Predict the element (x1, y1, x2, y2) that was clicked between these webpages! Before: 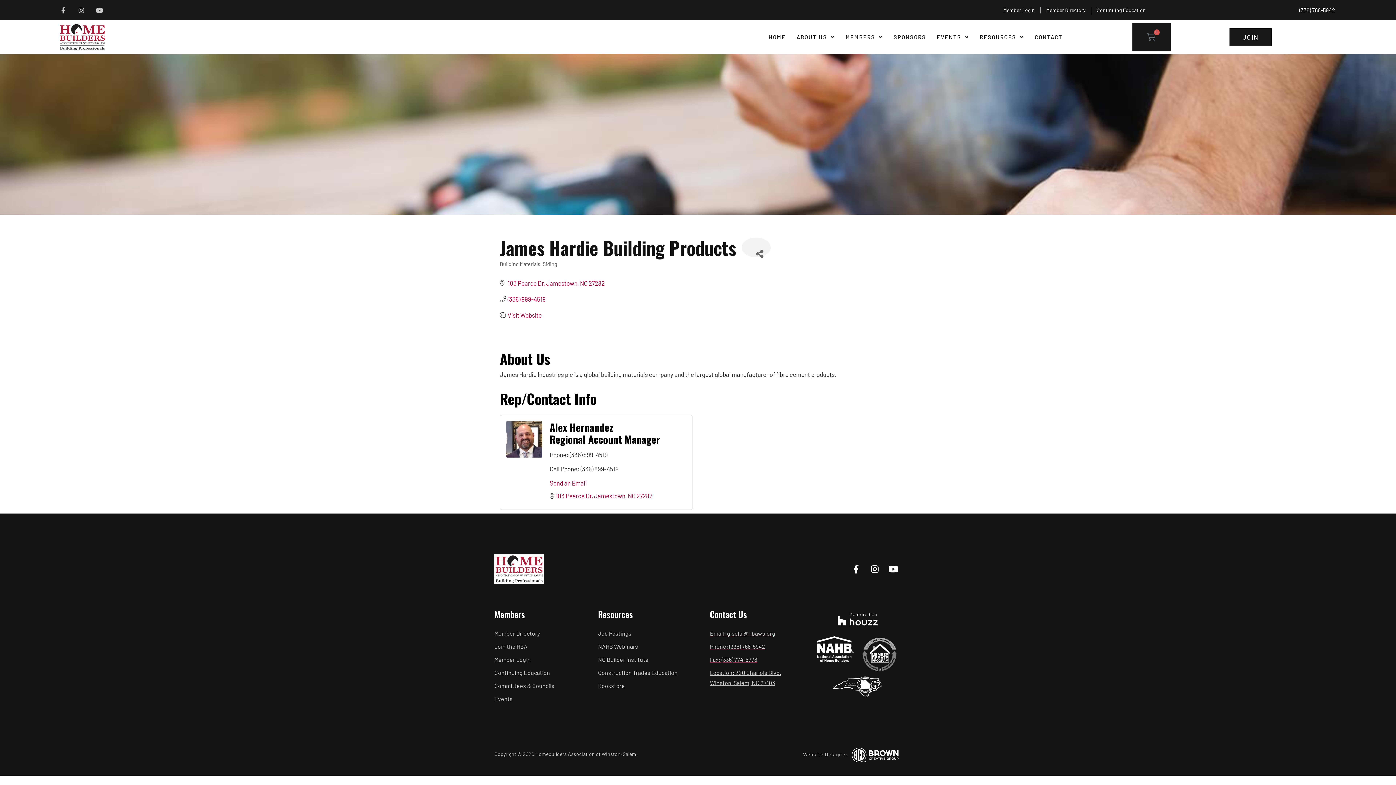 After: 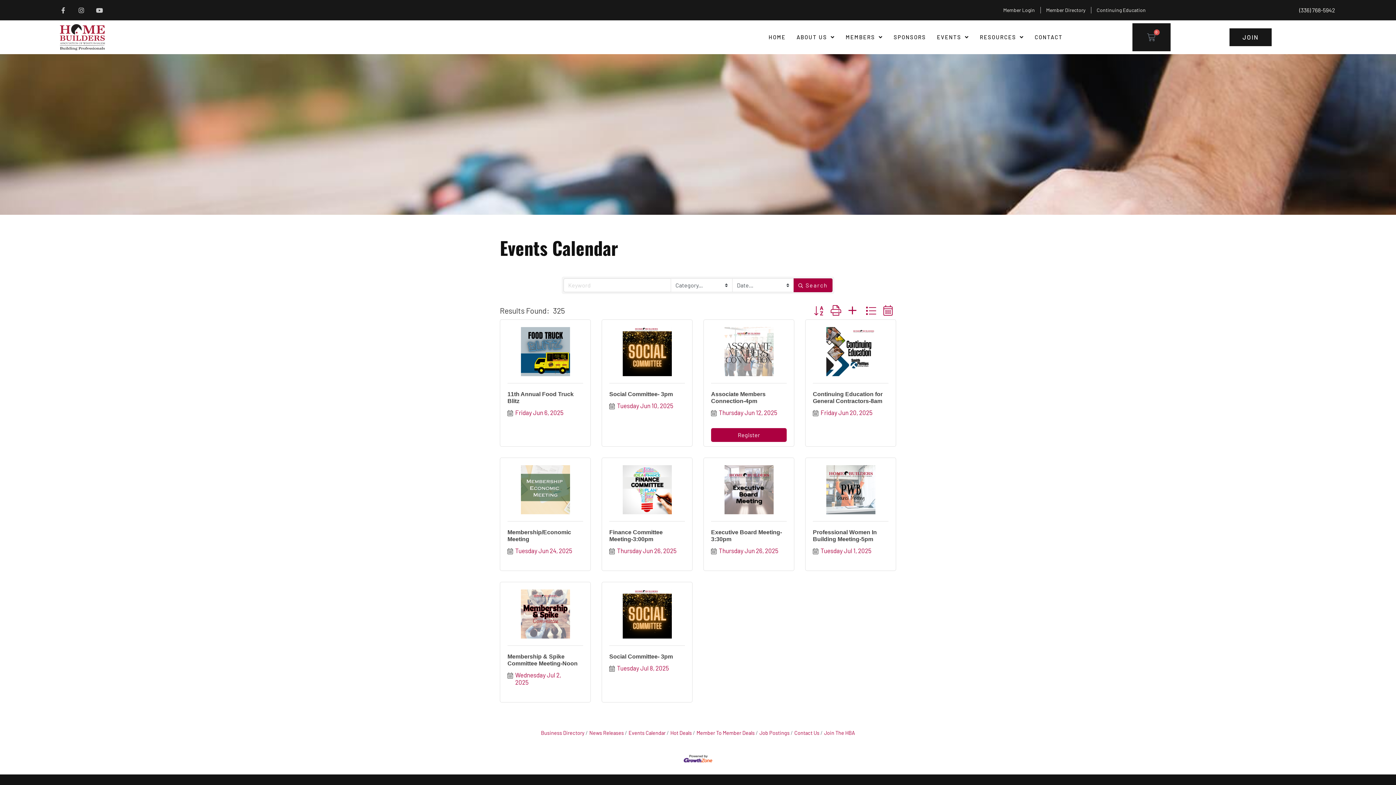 Action: bbox: (494, 694, 590, 704) label: Events